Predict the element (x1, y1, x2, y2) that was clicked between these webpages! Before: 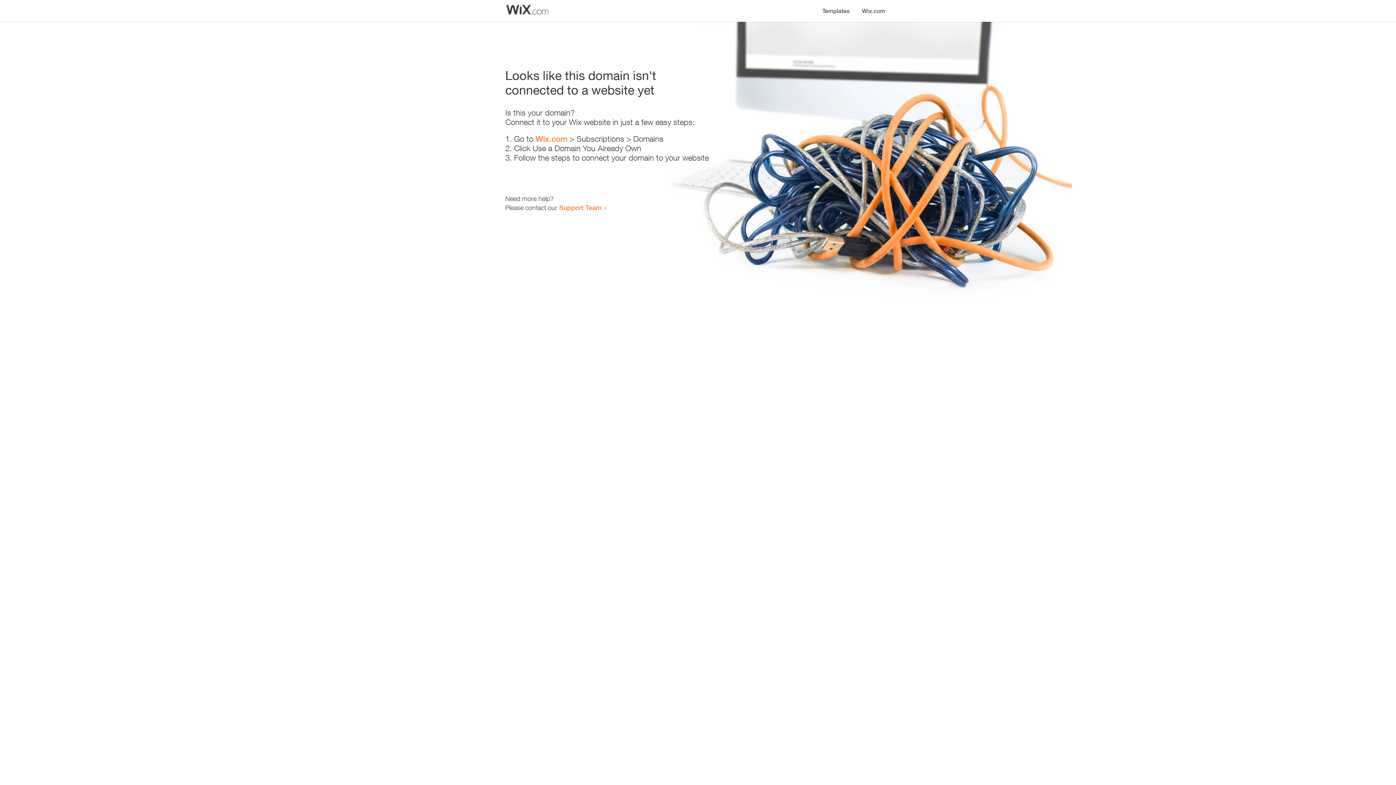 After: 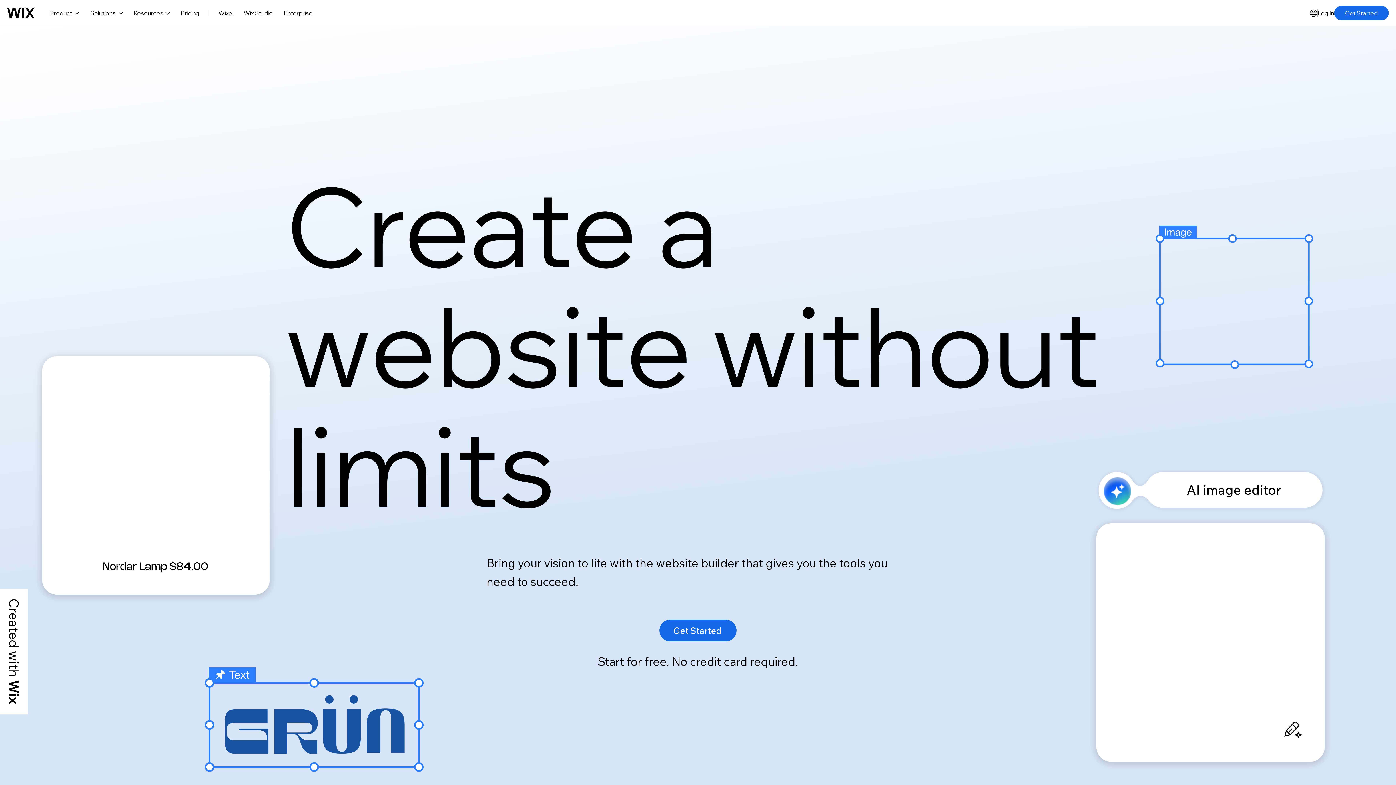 Action: bbox: (856, 0, 890, 14) label: Wix.com